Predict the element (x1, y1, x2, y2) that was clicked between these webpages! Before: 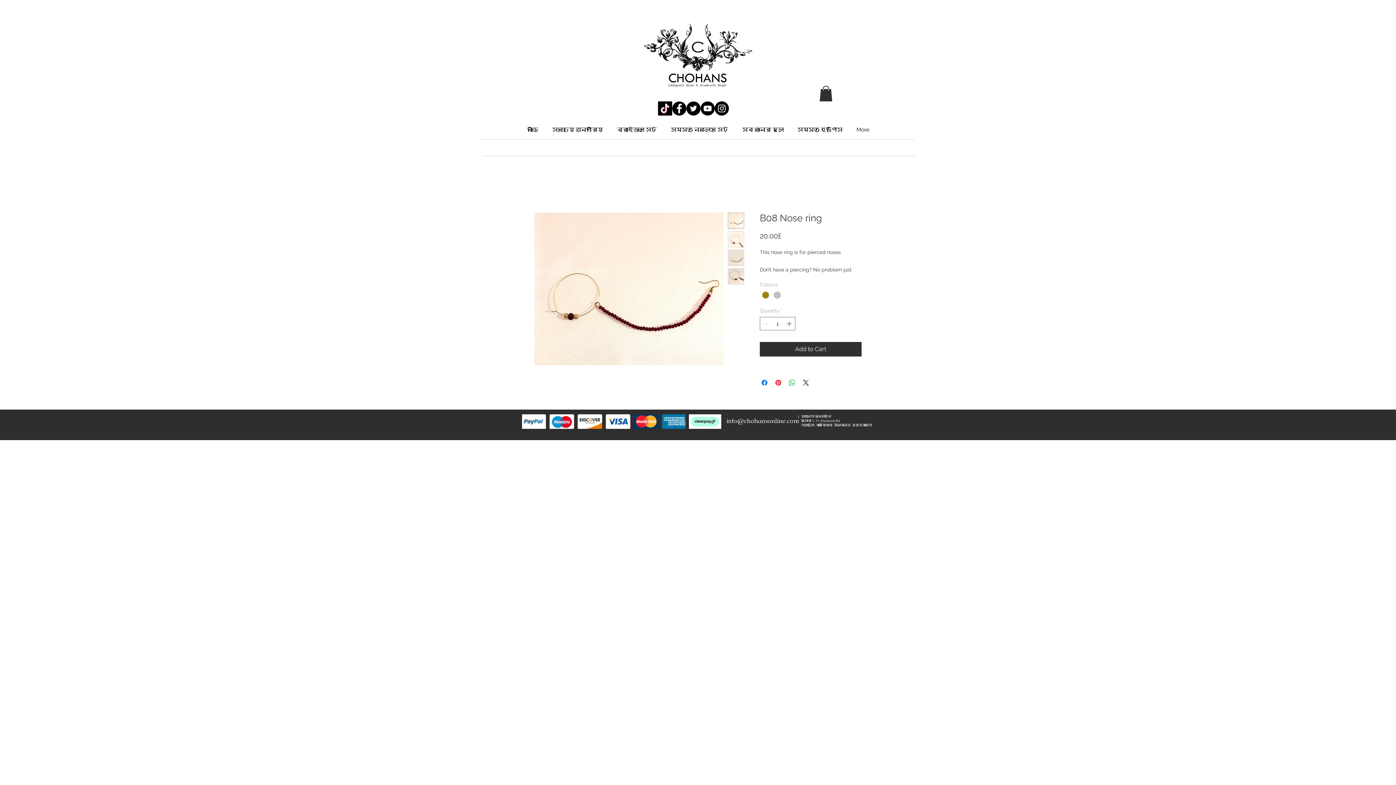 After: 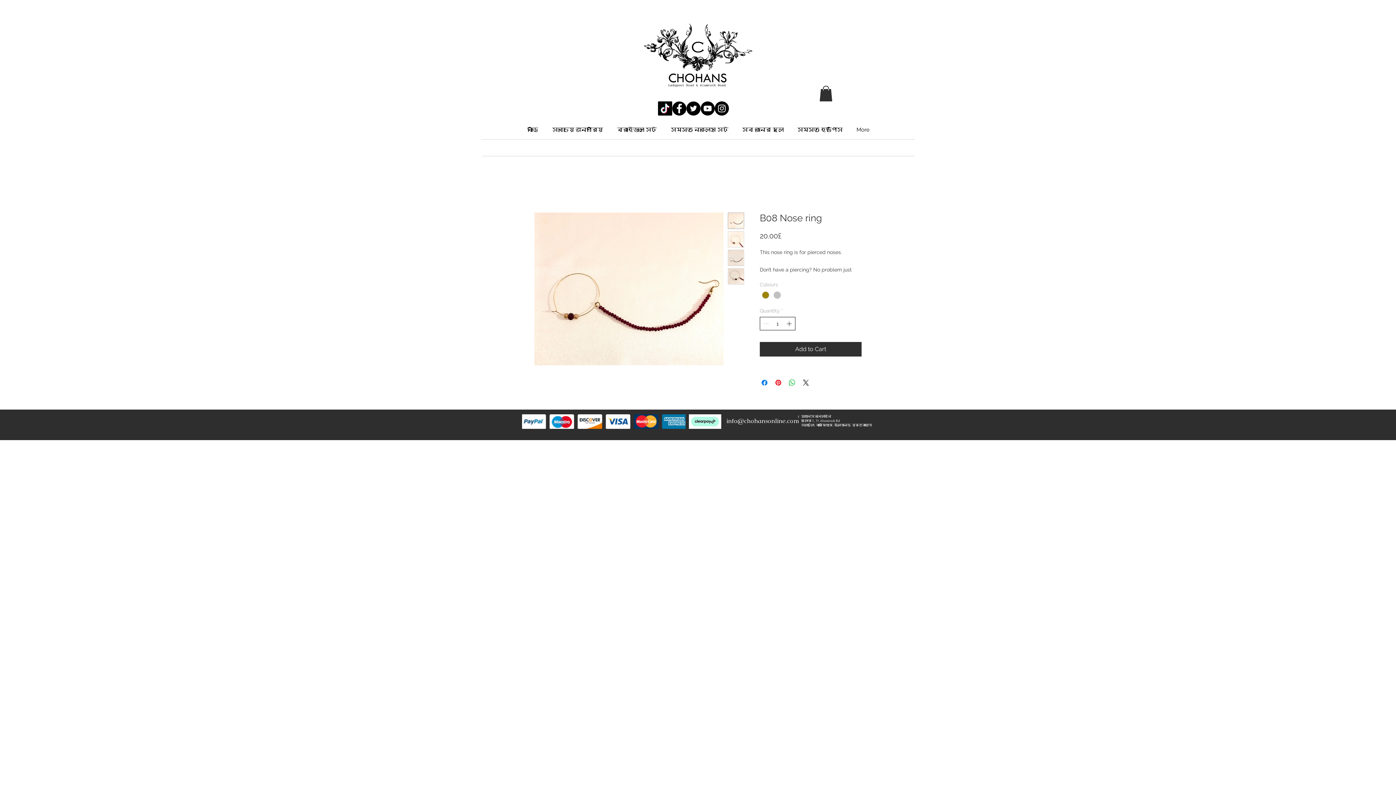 Action: bbox: (785, 317, 794, 330) label: Increment